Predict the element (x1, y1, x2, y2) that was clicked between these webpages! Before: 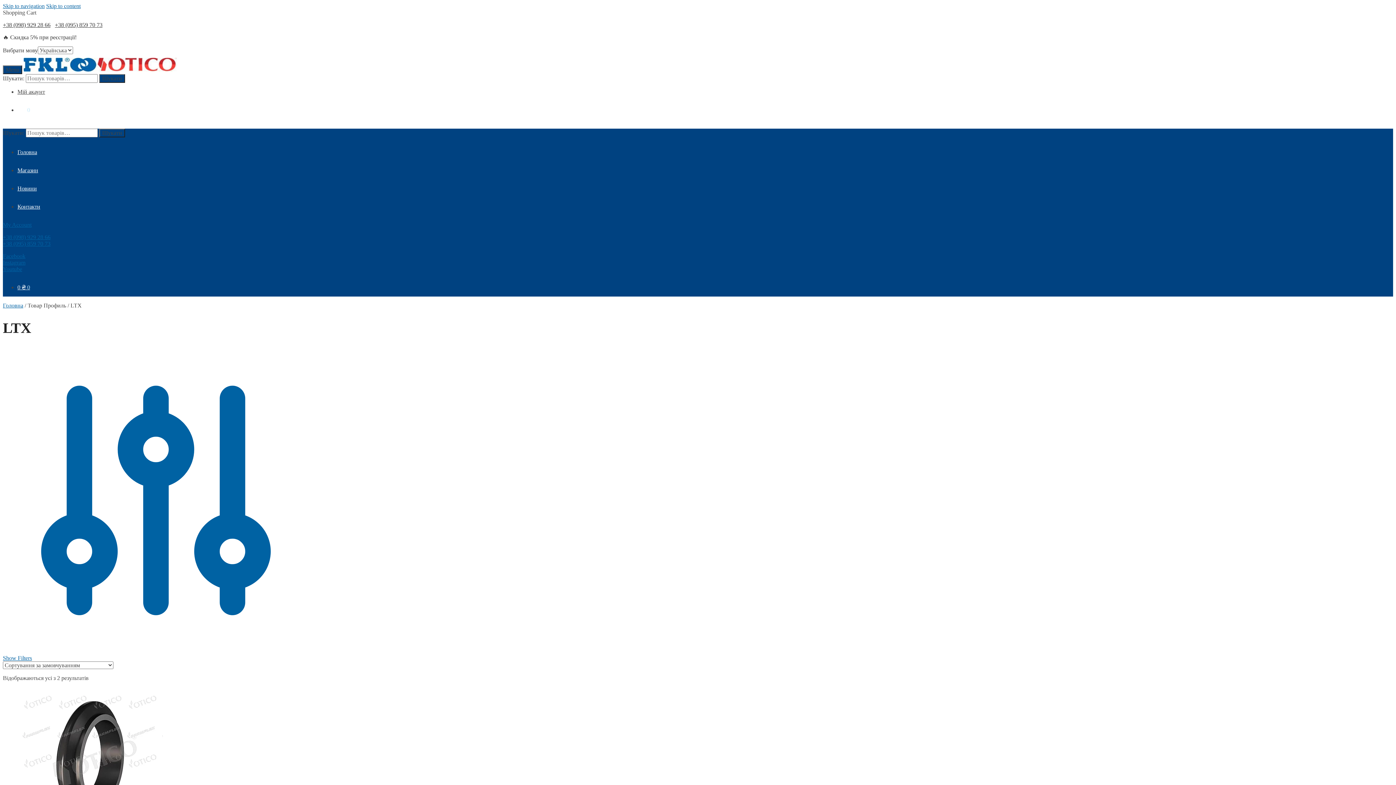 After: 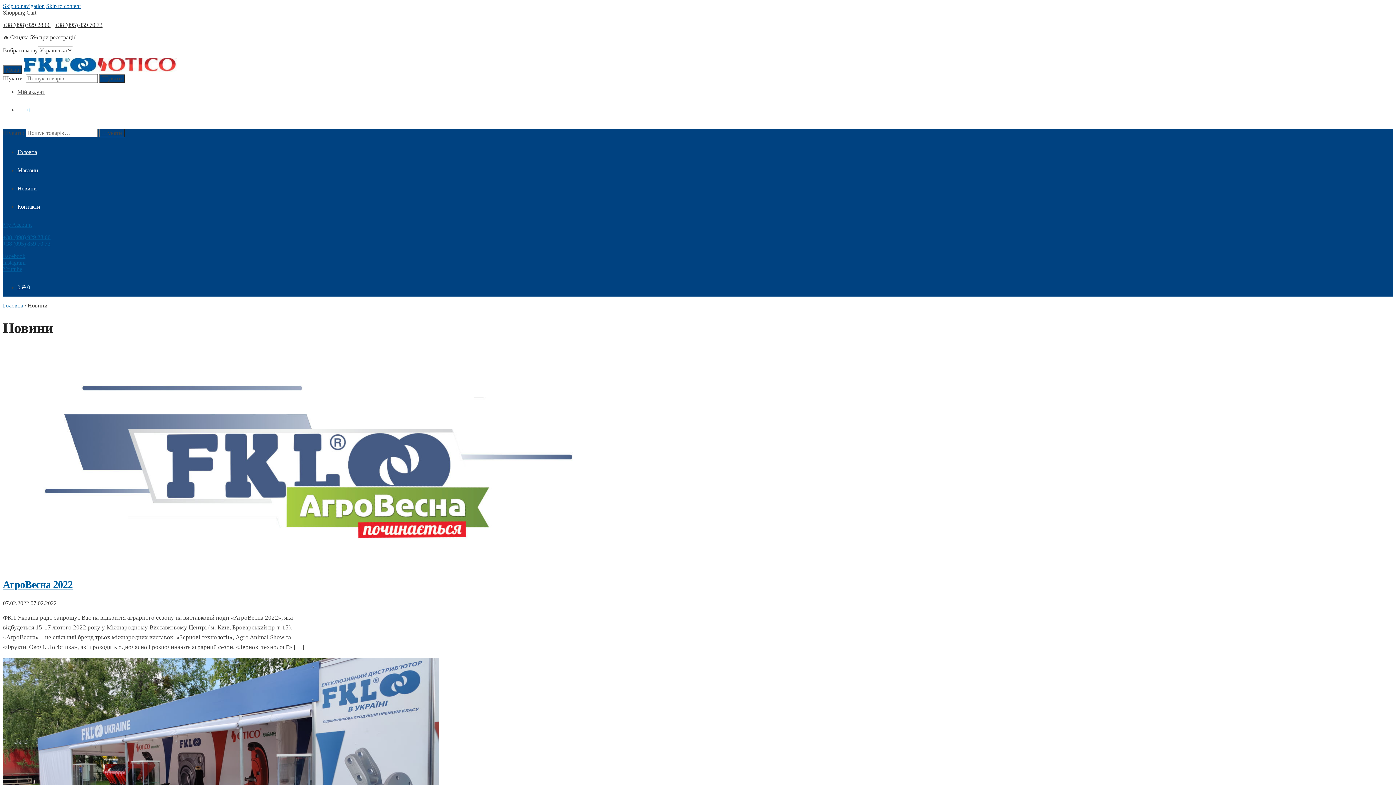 Action: label: Новини bbox: (17, 185, 36, 191)